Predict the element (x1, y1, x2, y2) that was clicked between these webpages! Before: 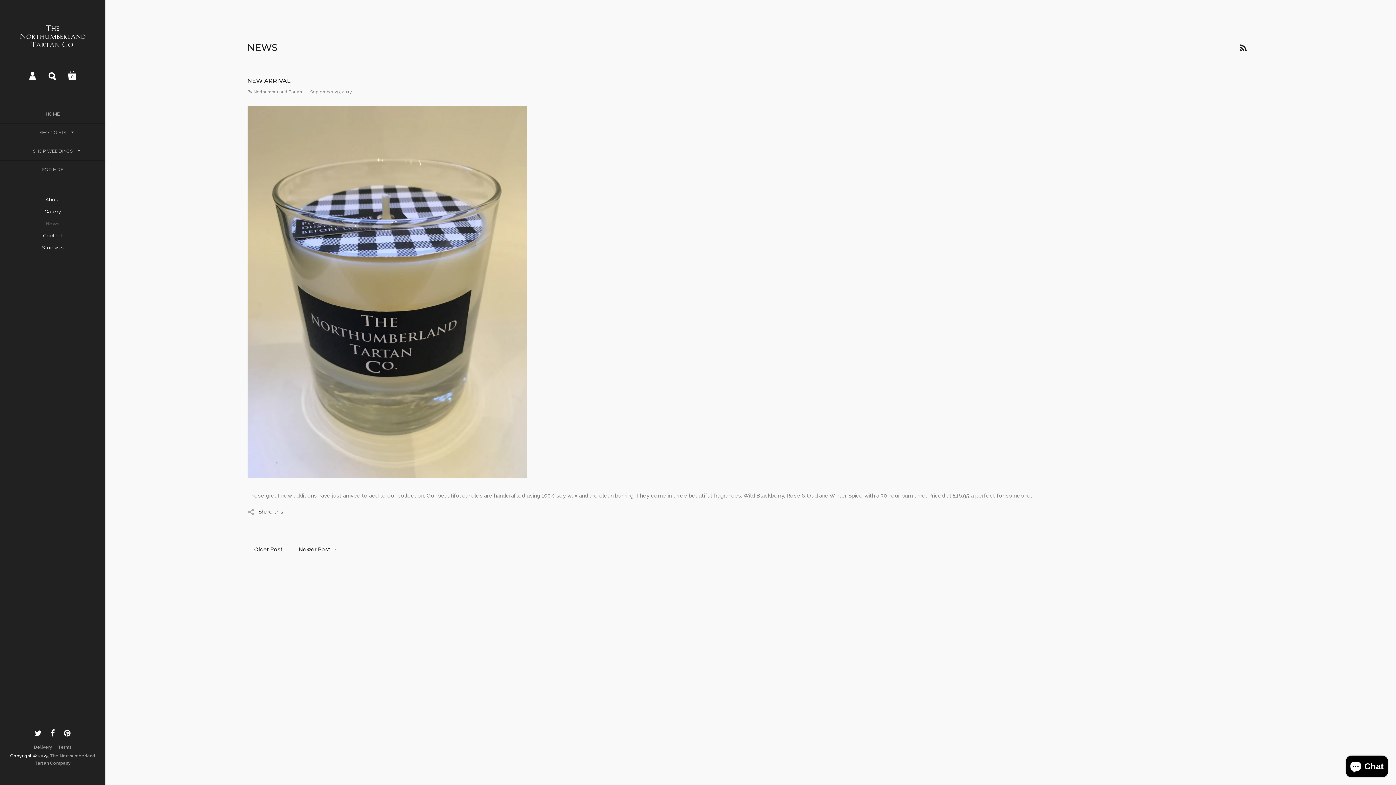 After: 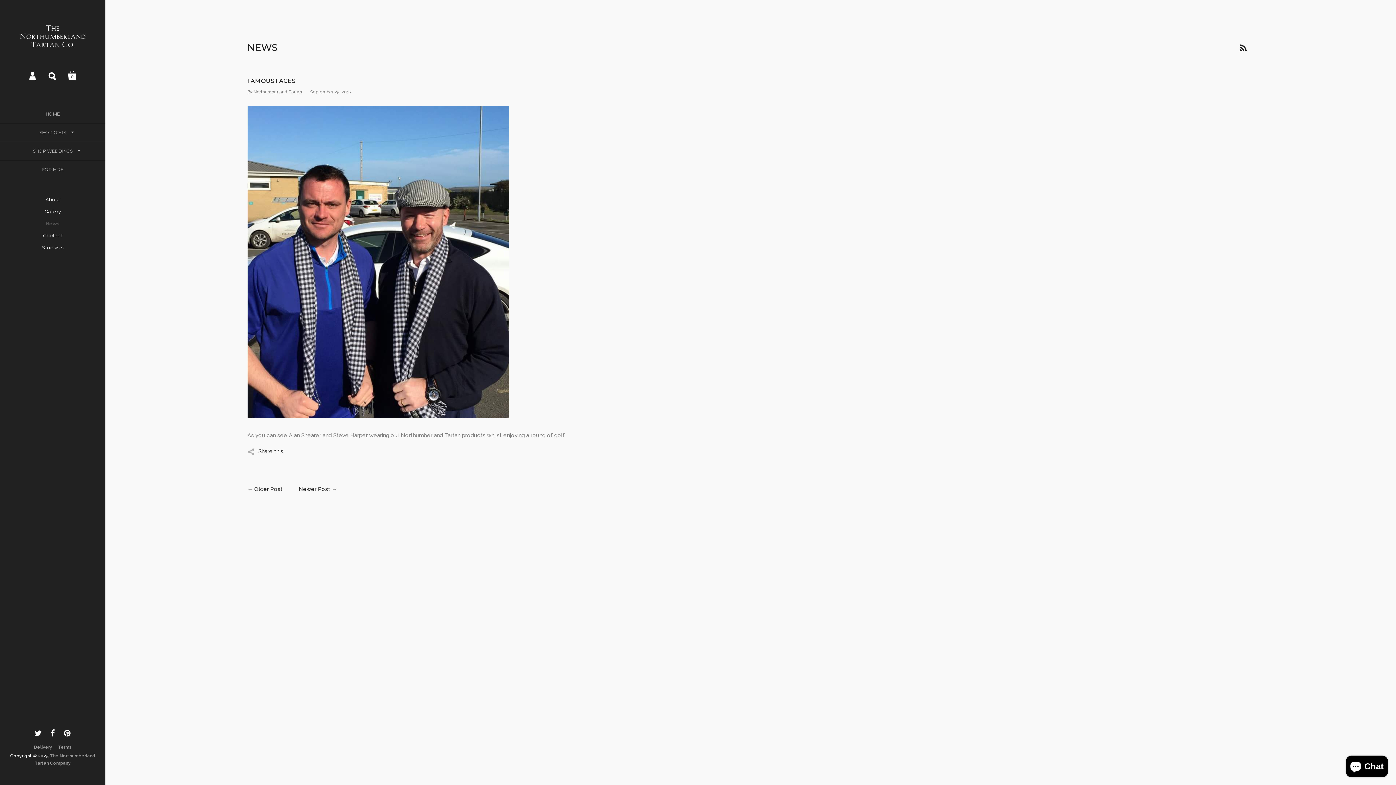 Action: label: Older Post bbox: (254, 546, 282, 553)